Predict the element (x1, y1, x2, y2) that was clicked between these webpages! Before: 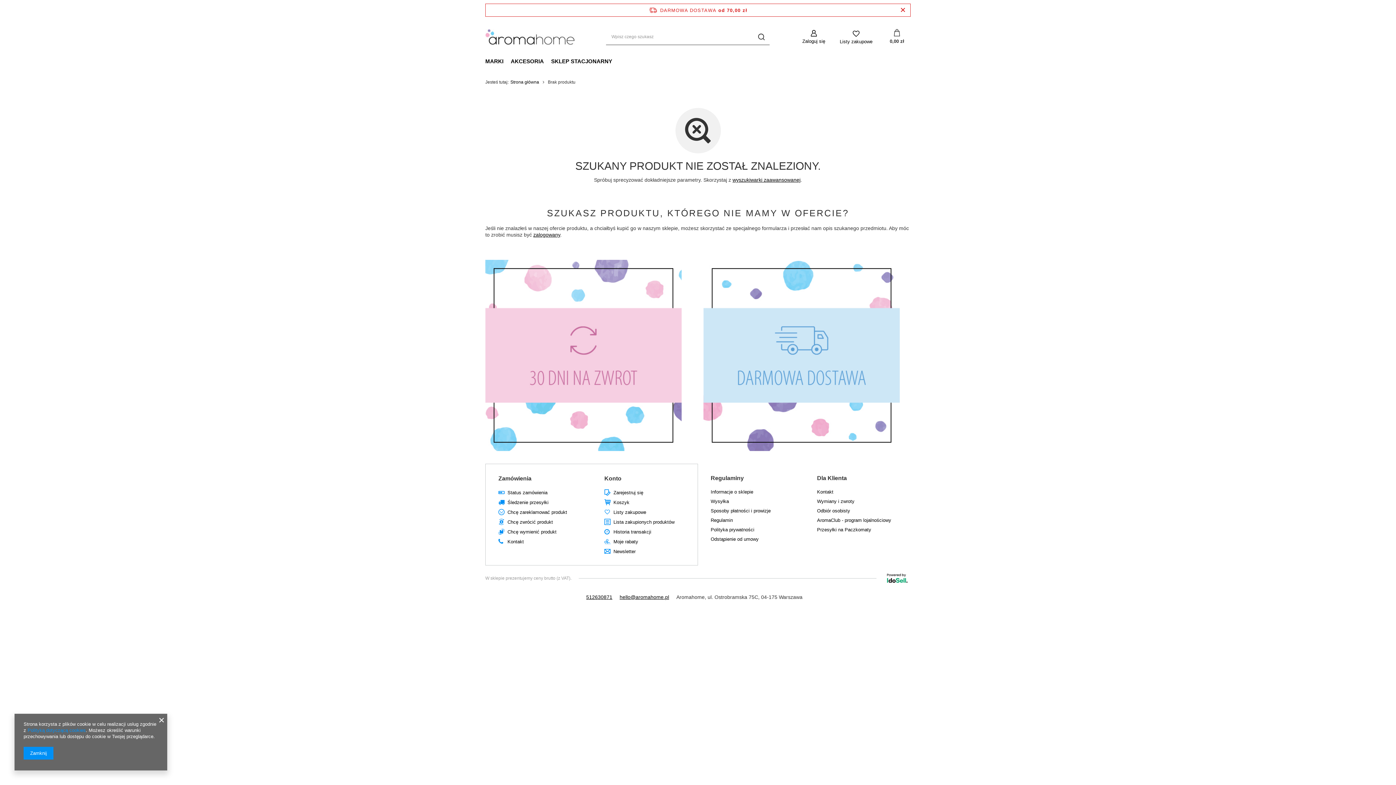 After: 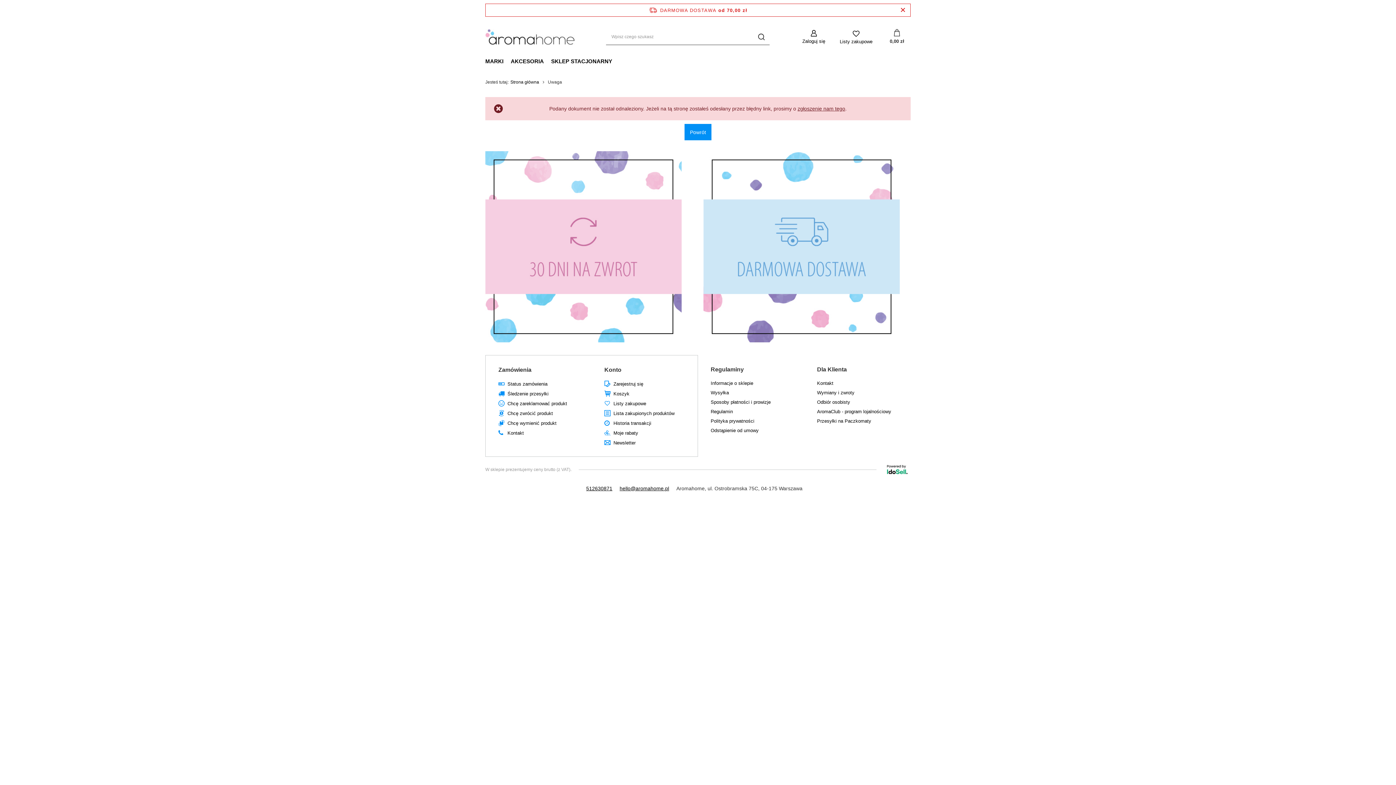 Action: bbox: (27, 728, 85, 733) label: Polityką dotyczącą cookies